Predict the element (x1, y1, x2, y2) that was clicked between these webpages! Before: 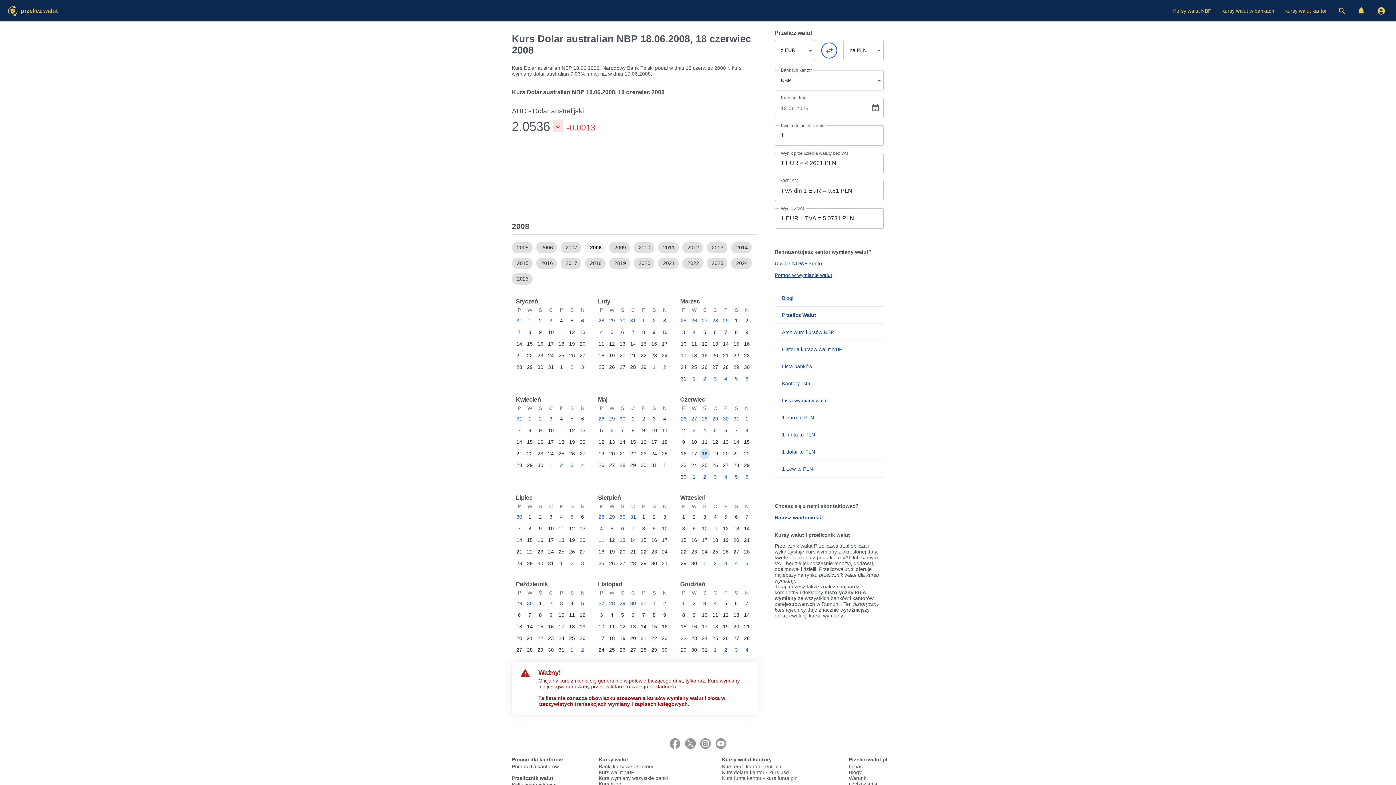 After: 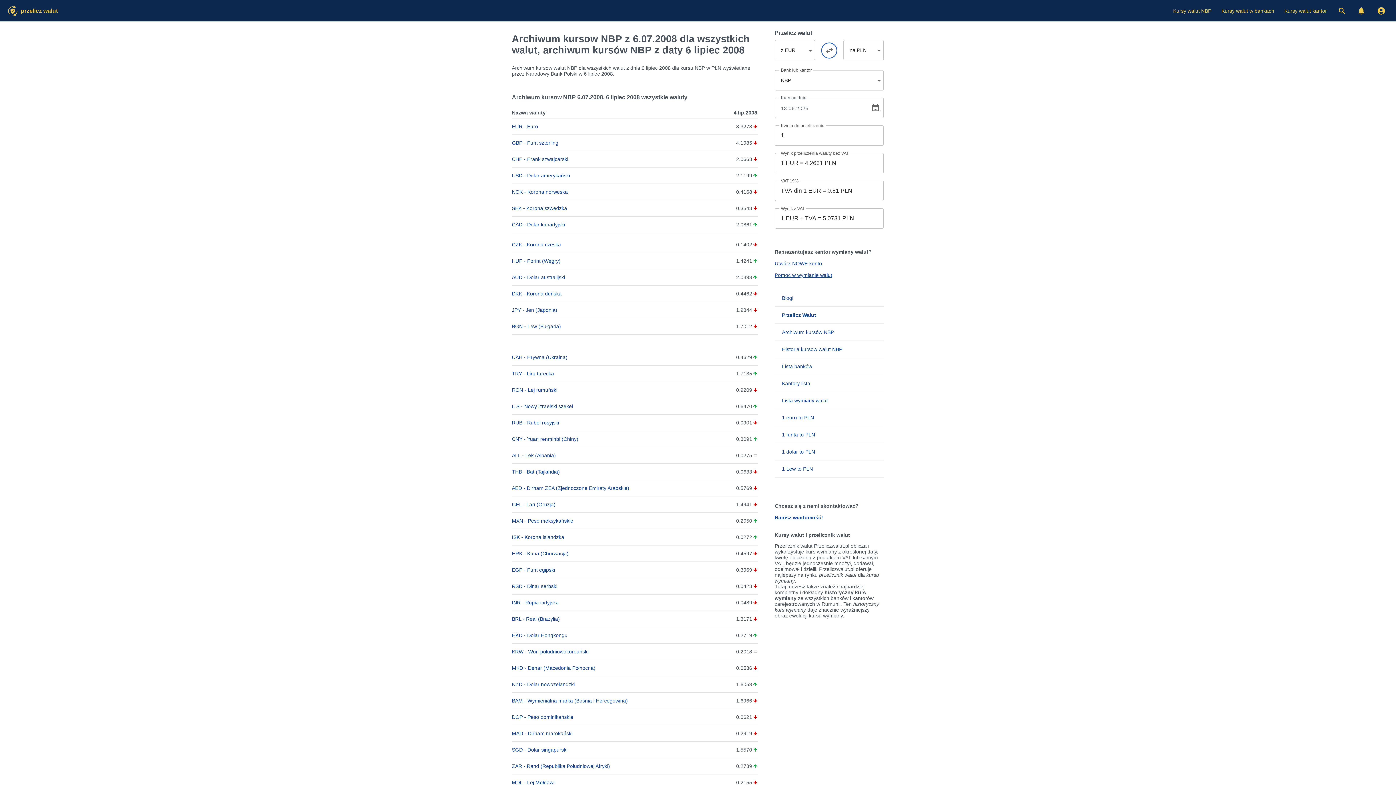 Action: label: 6 bbox: (577, 512, 588, 522)